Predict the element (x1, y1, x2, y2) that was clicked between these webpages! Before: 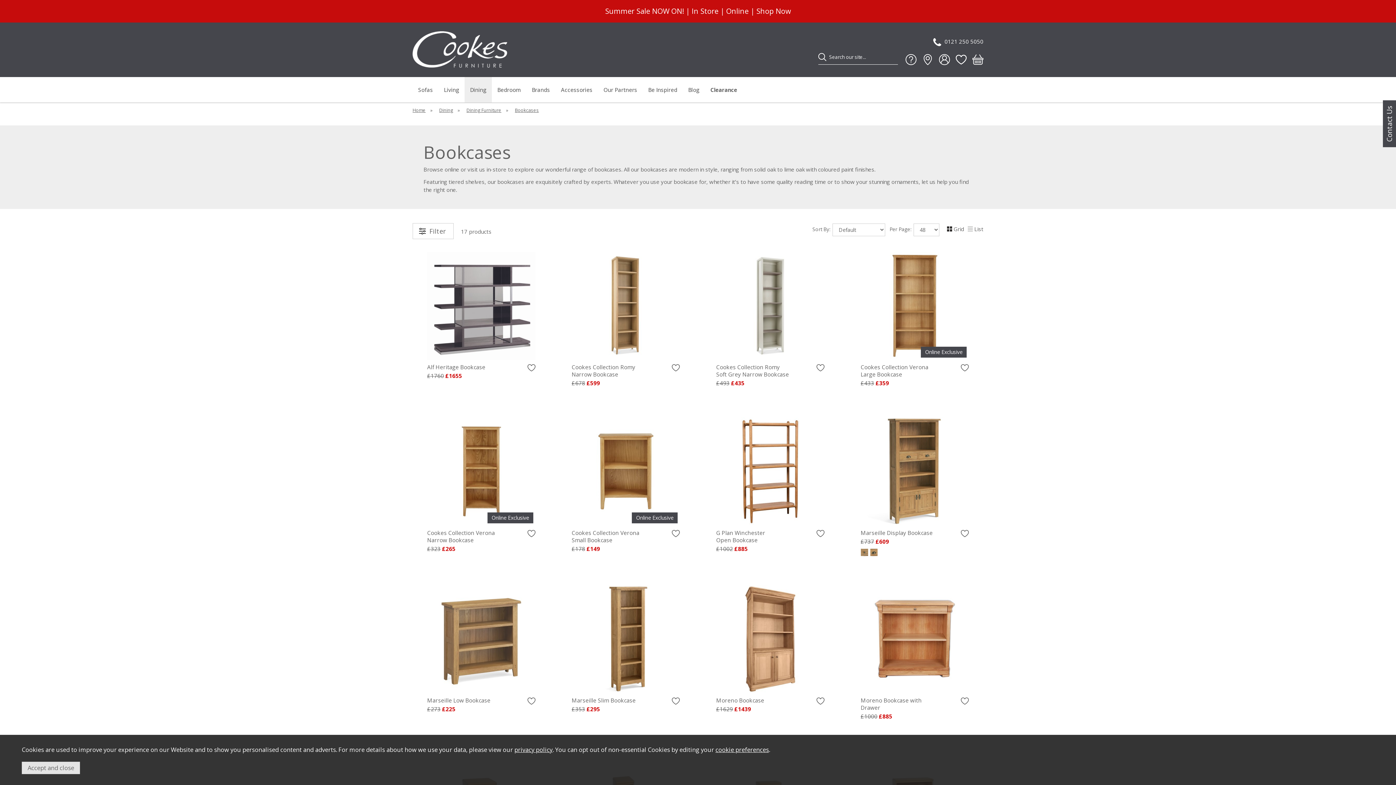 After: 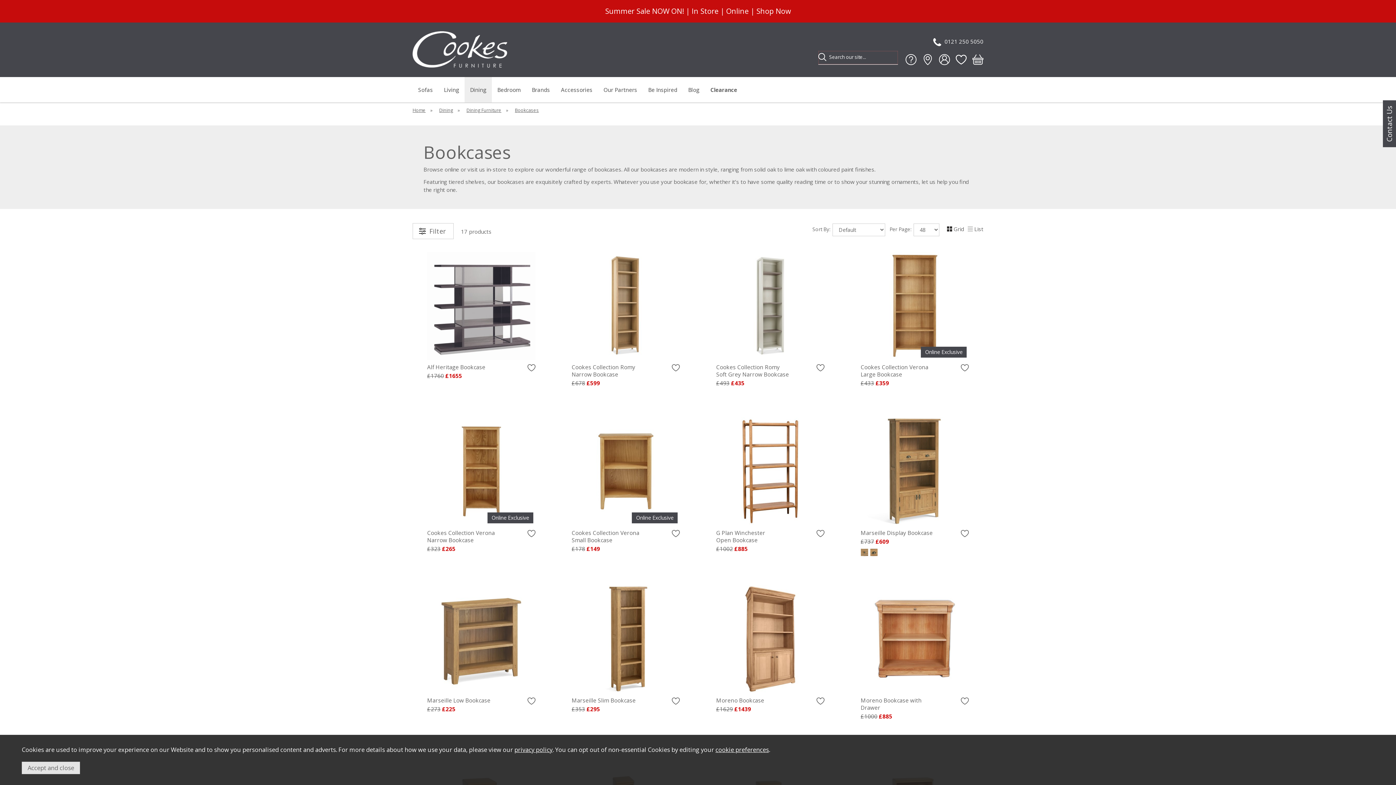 Action: bbox: (818, 51, 826, 62)